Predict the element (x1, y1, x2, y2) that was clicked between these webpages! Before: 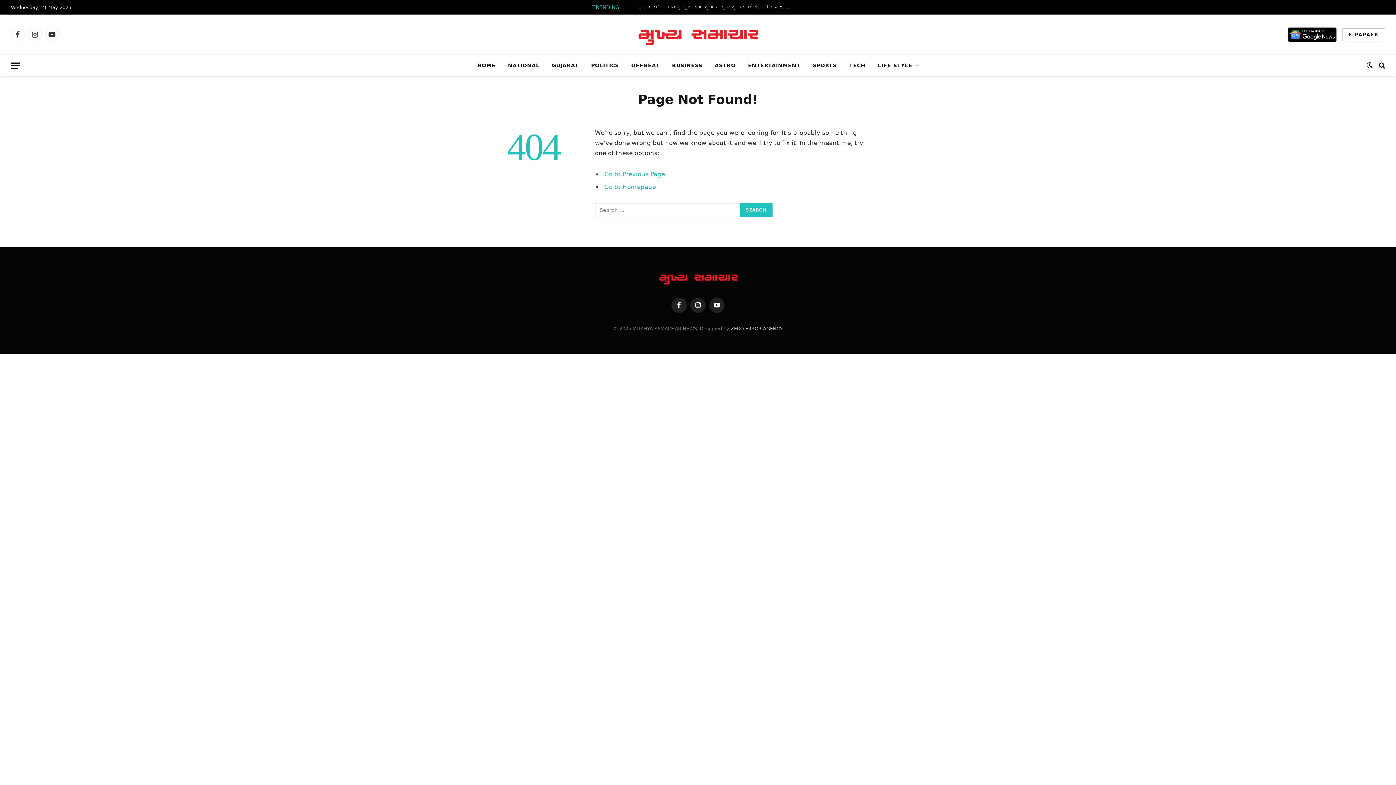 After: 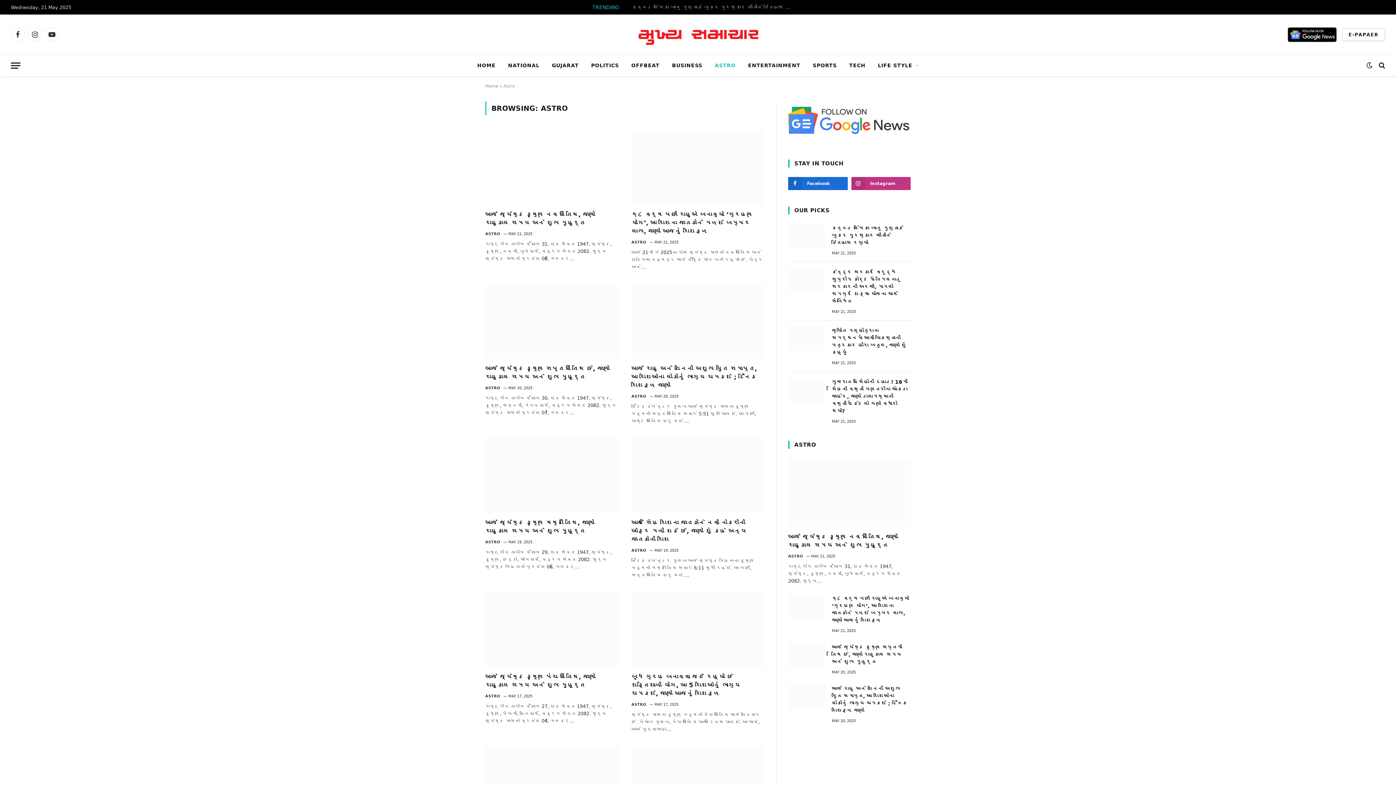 Action: label: ASTRO bbox: (708, 54, 742, 76)